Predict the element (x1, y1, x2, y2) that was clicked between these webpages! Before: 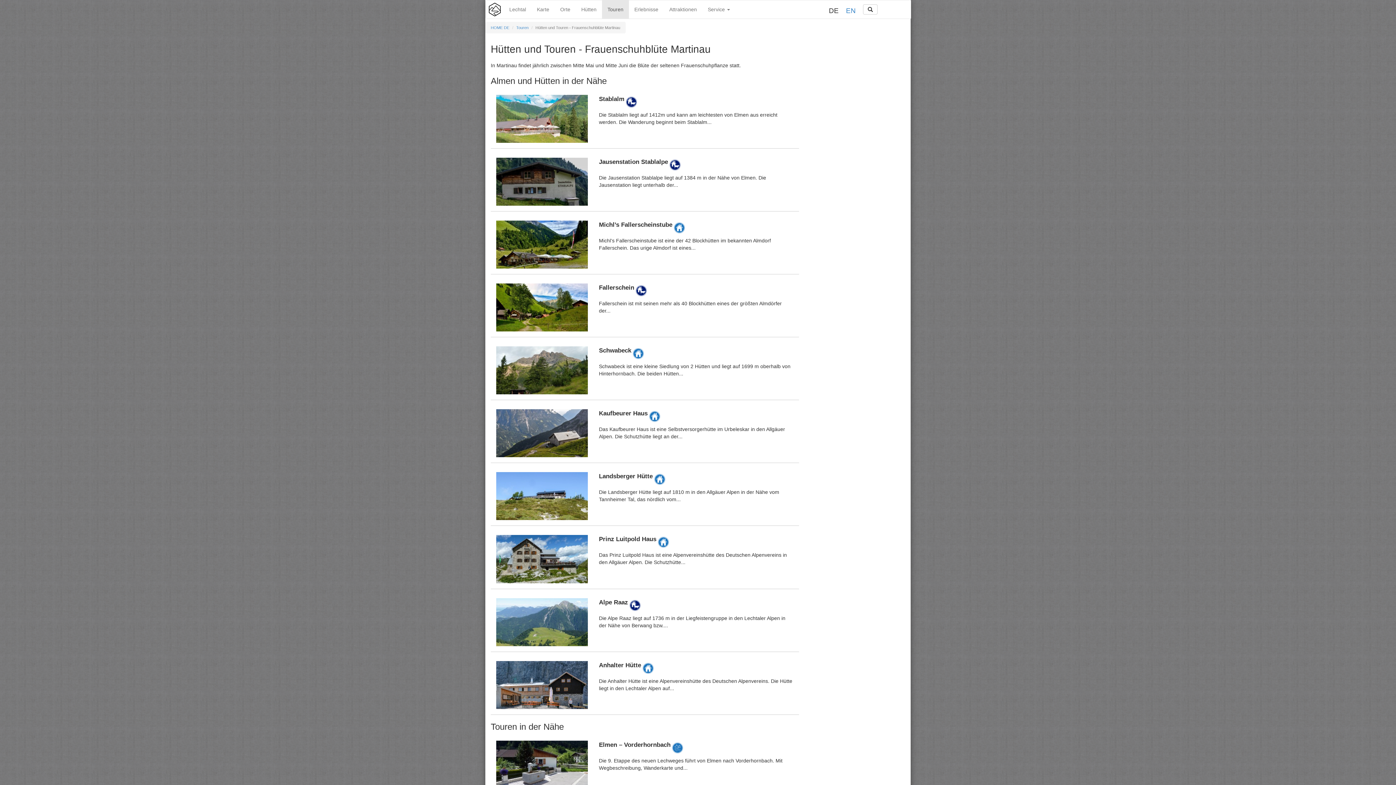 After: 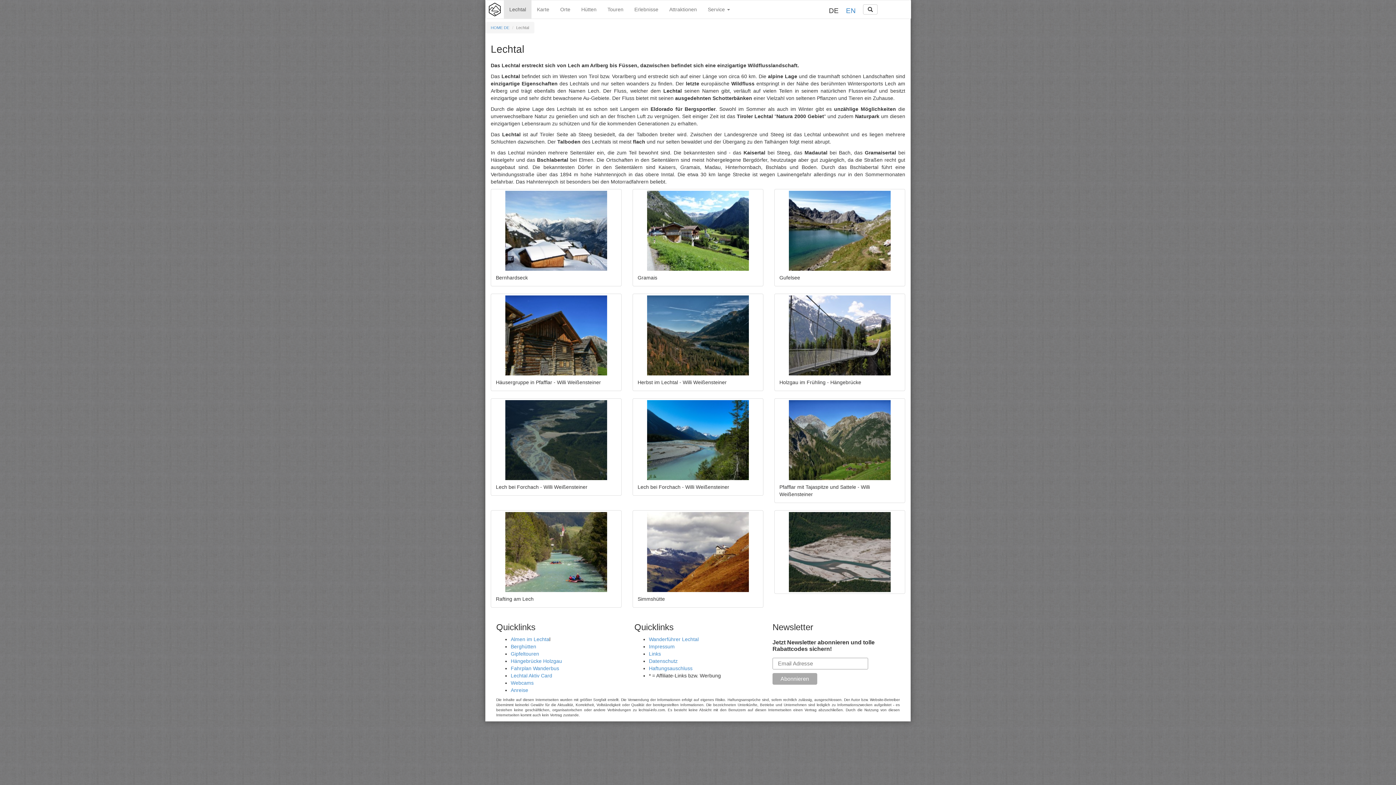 Action: label: Lechtal bbox: (504, 0, 531, 18)